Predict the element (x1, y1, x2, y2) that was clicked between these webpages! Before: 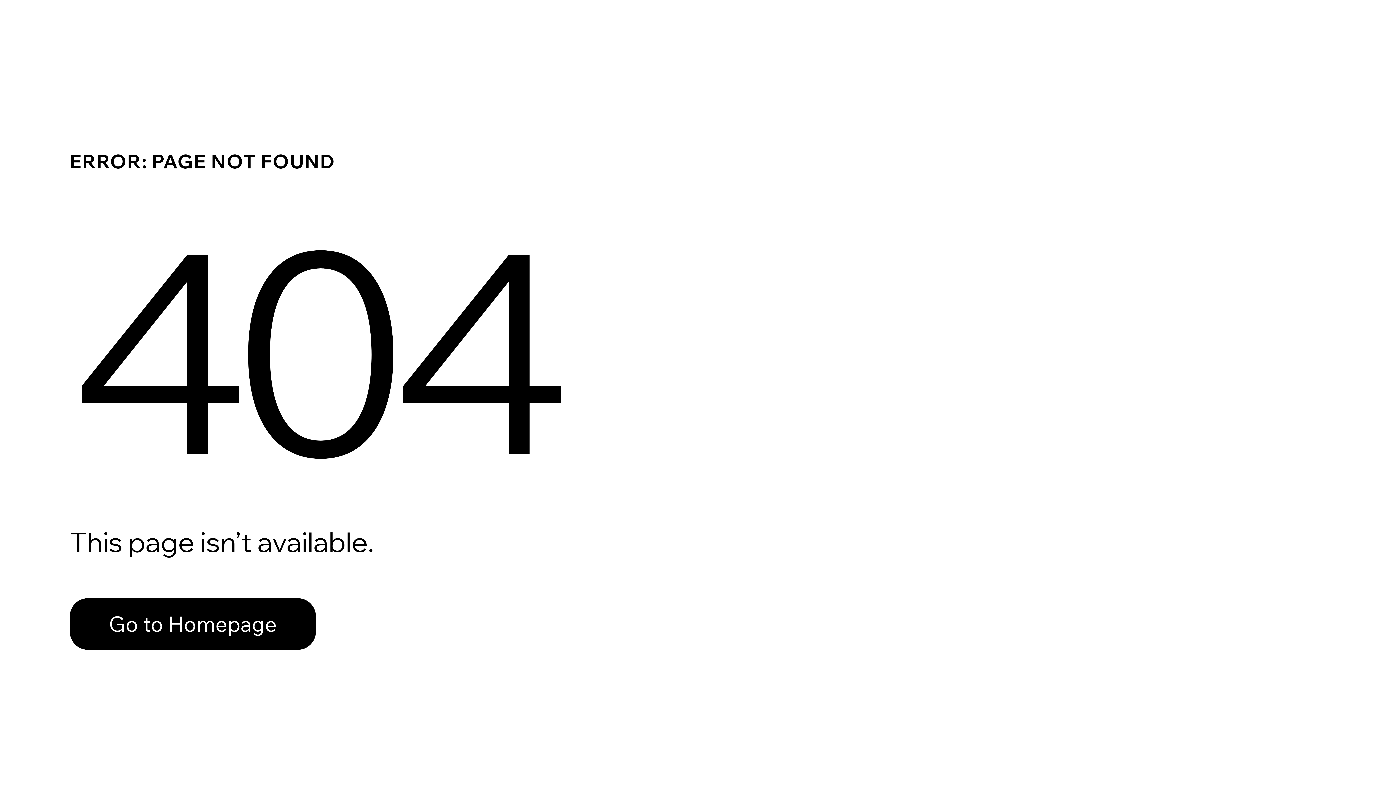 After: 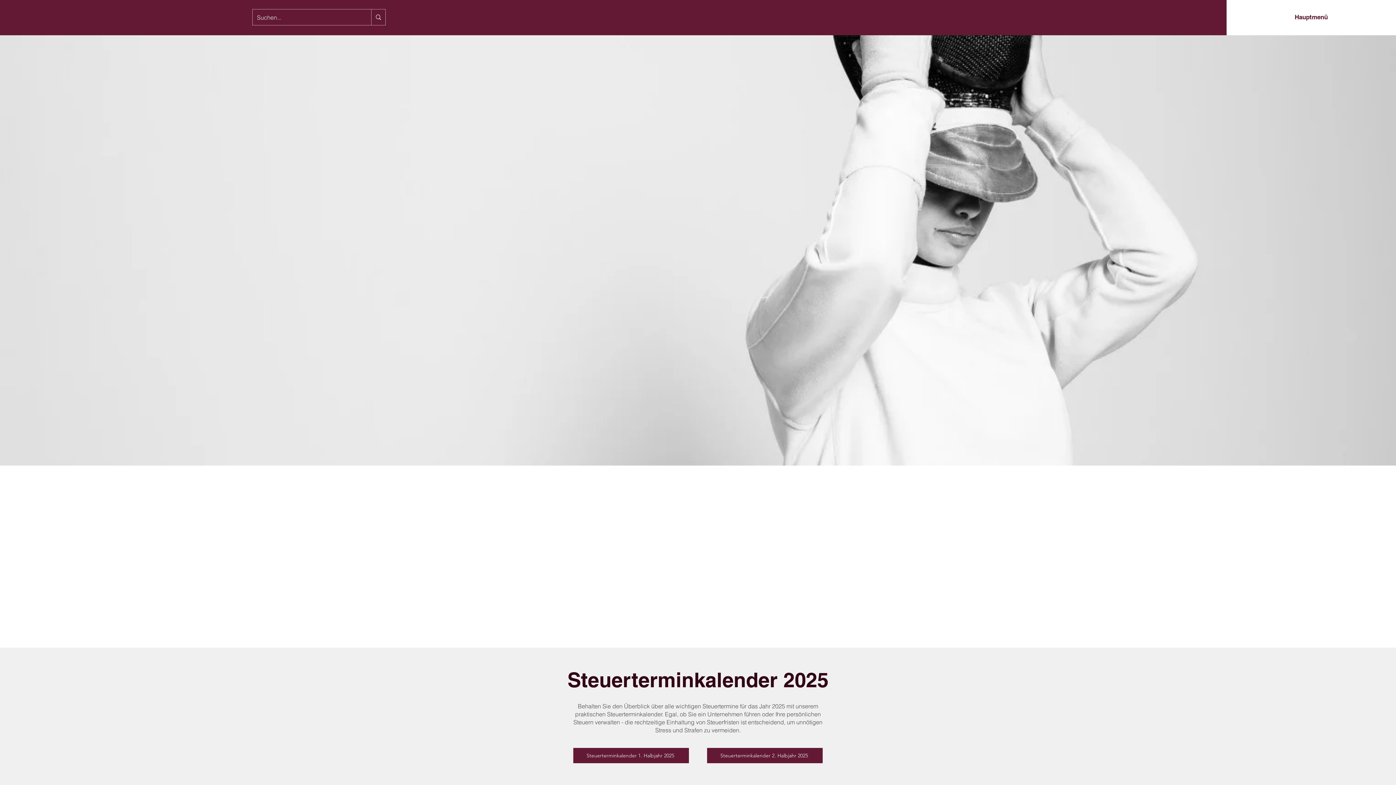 Action: bbox: (69, 598, 316, 650) label: Go to Homepage